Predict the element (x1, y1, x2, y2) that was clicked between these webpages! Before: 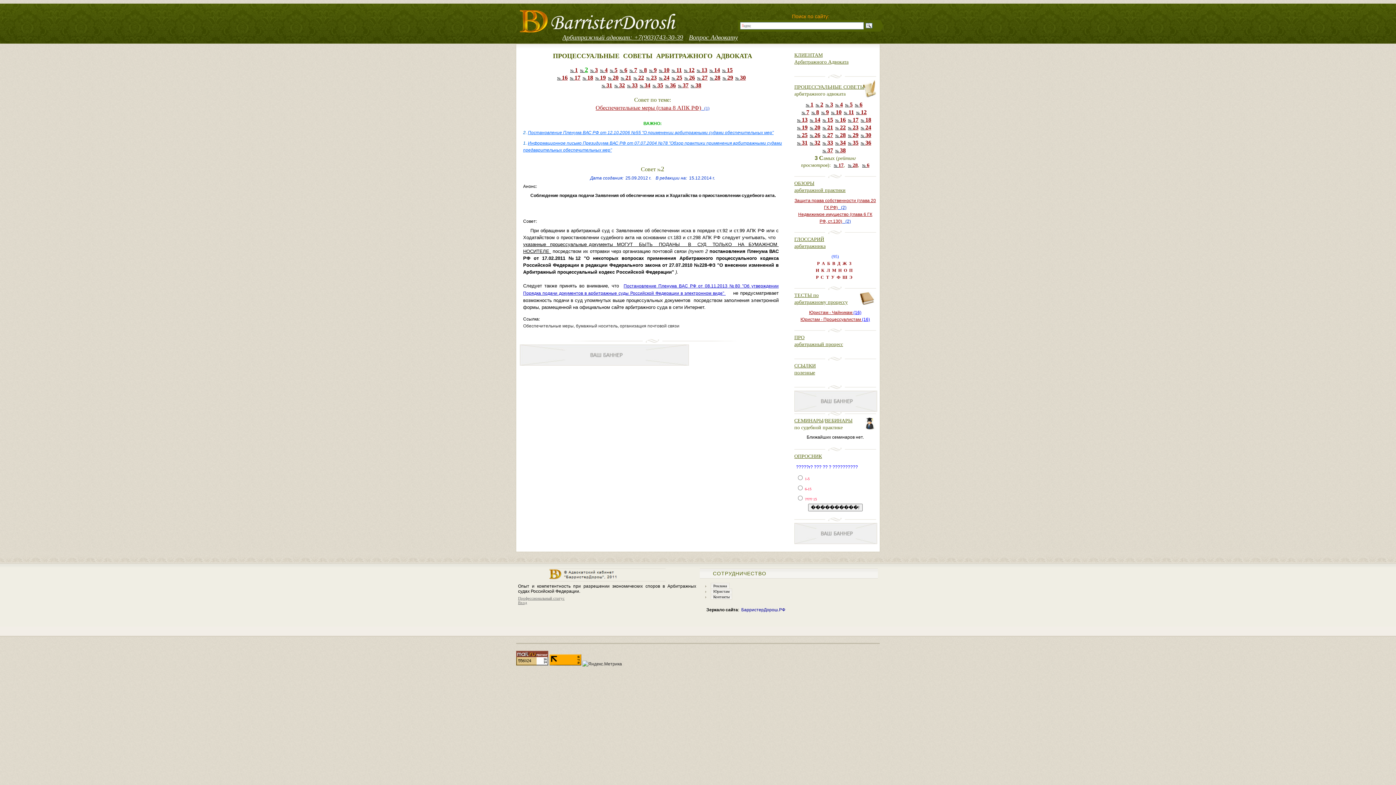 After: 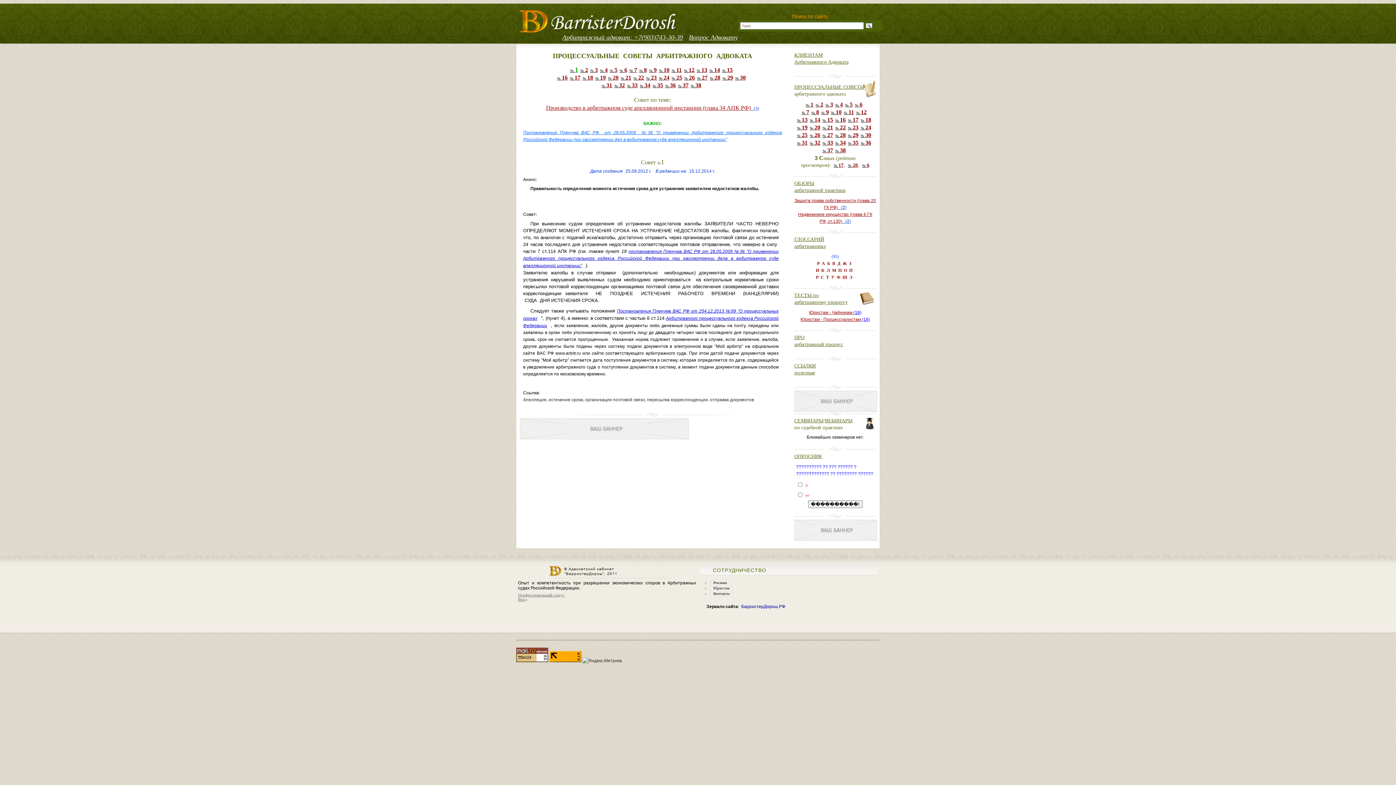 Action: label: № 1 bbox: (570, 66, 578, 73)